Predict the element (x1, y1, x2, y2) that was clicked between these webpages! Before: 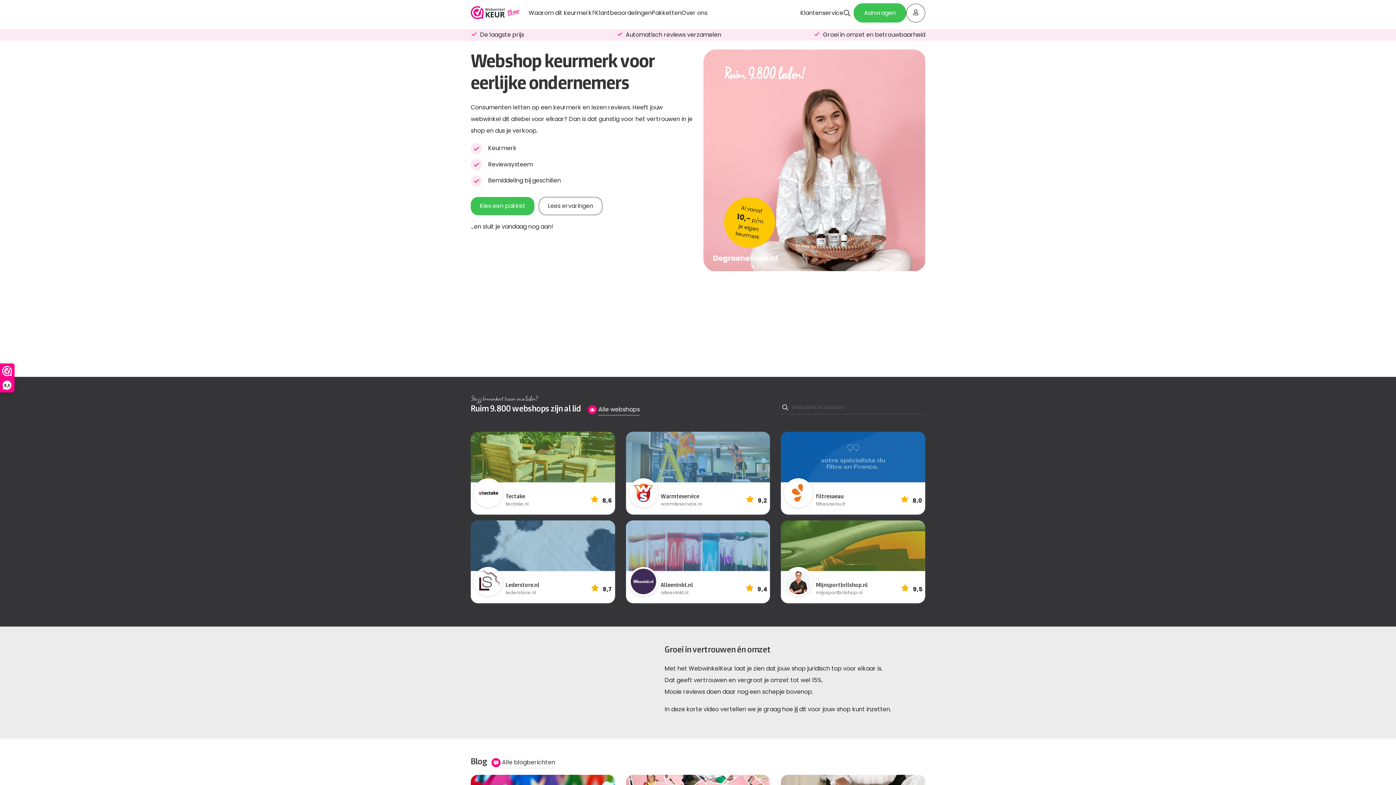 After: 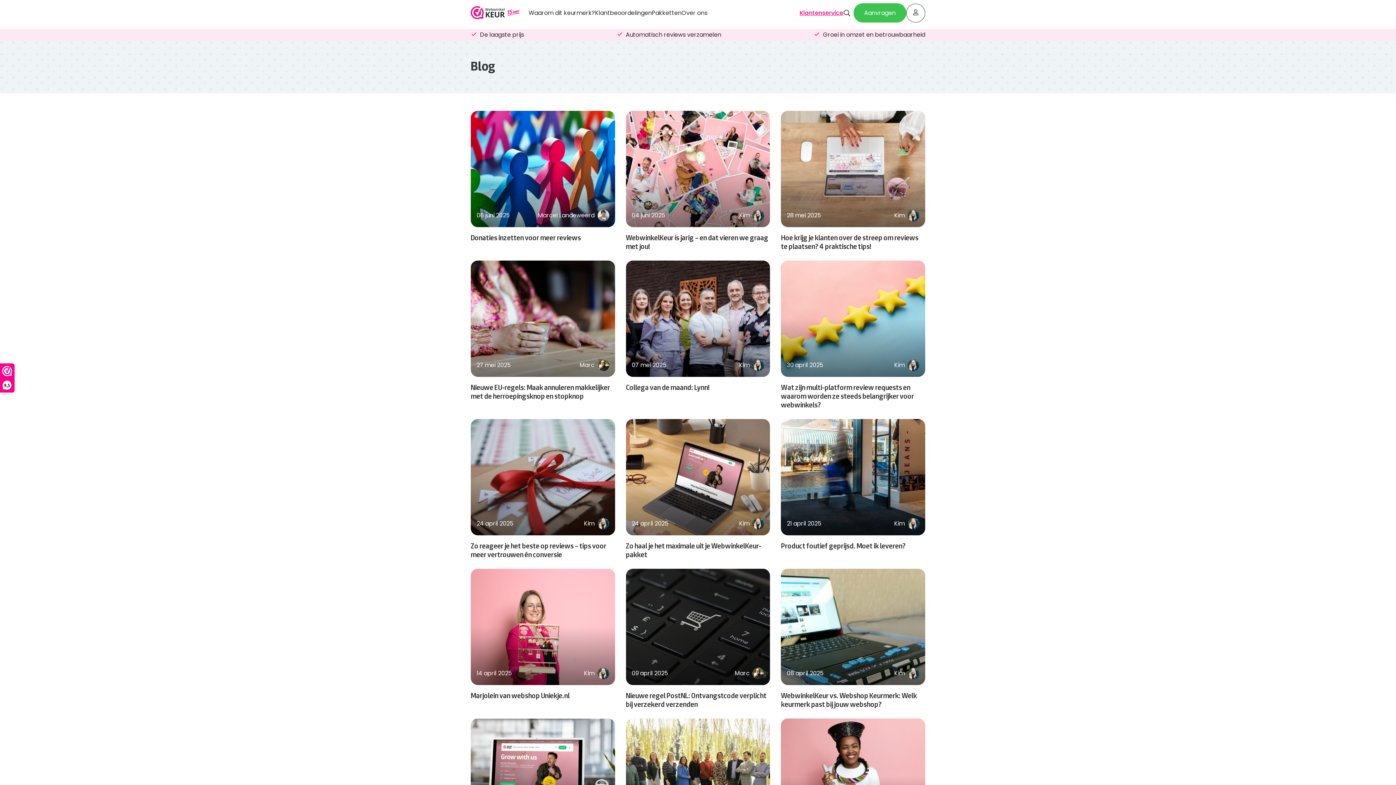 Action: label: Alle blogberichten bbox: (491, 758, 549, 767)